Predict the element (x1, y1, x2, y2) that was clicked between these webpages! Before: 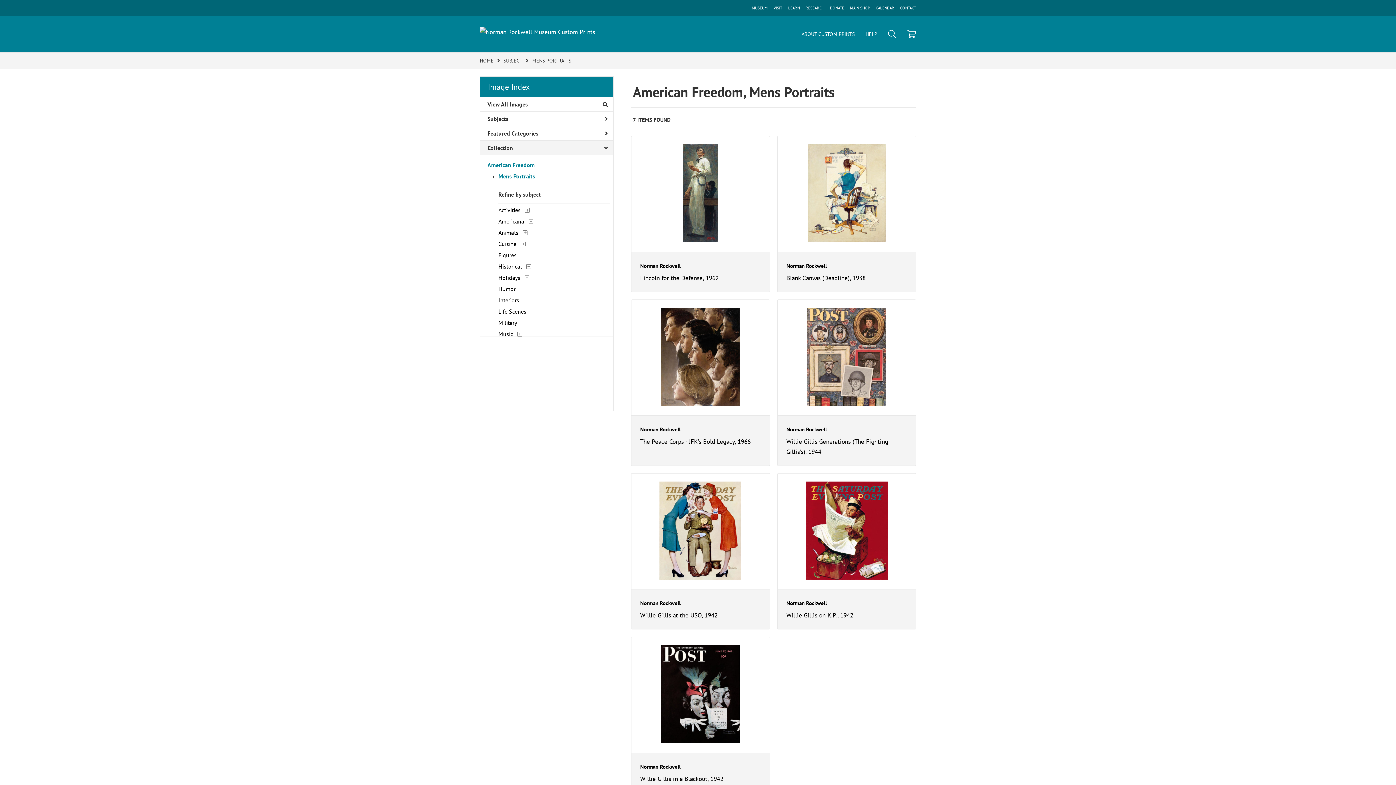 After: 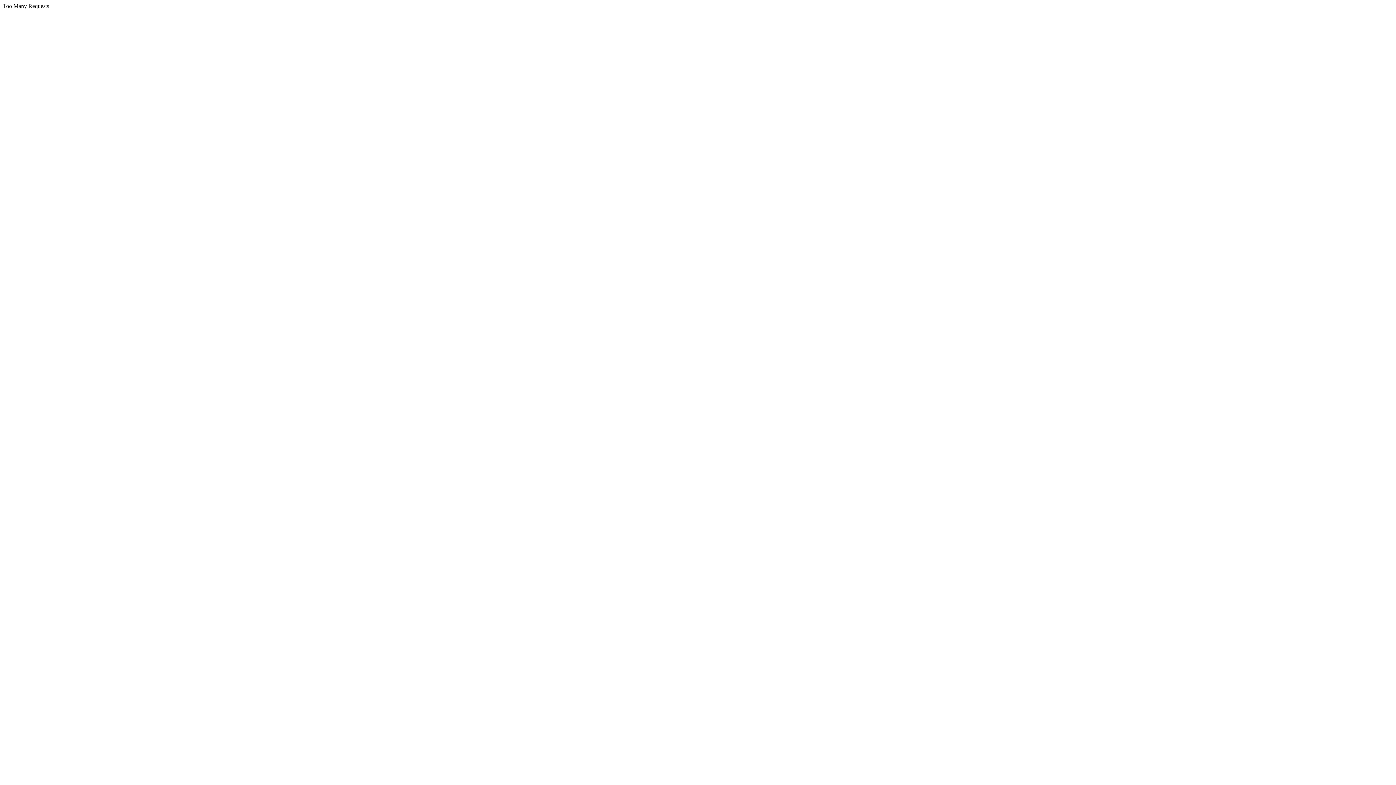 Action: bbox: (876, 5, 894, 10) label: CALENDAR